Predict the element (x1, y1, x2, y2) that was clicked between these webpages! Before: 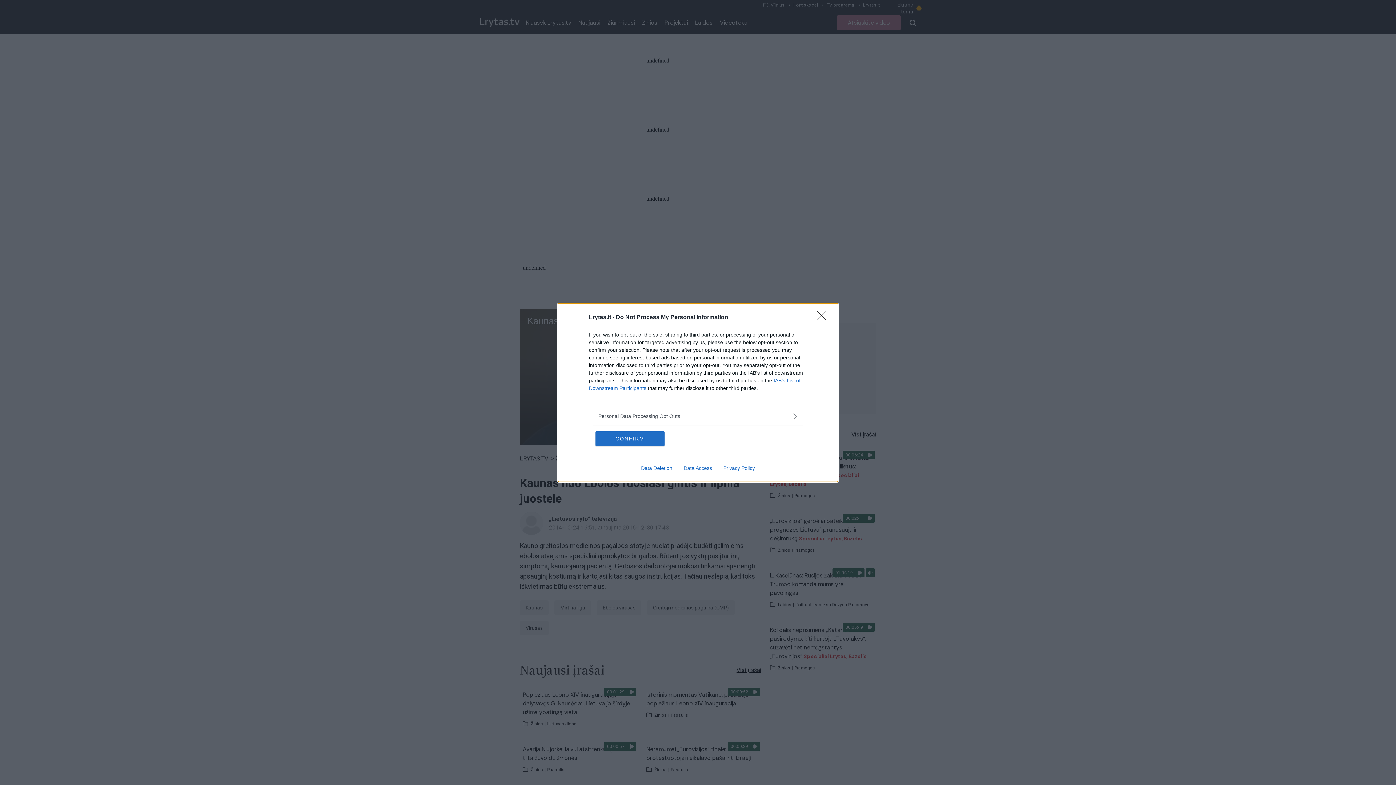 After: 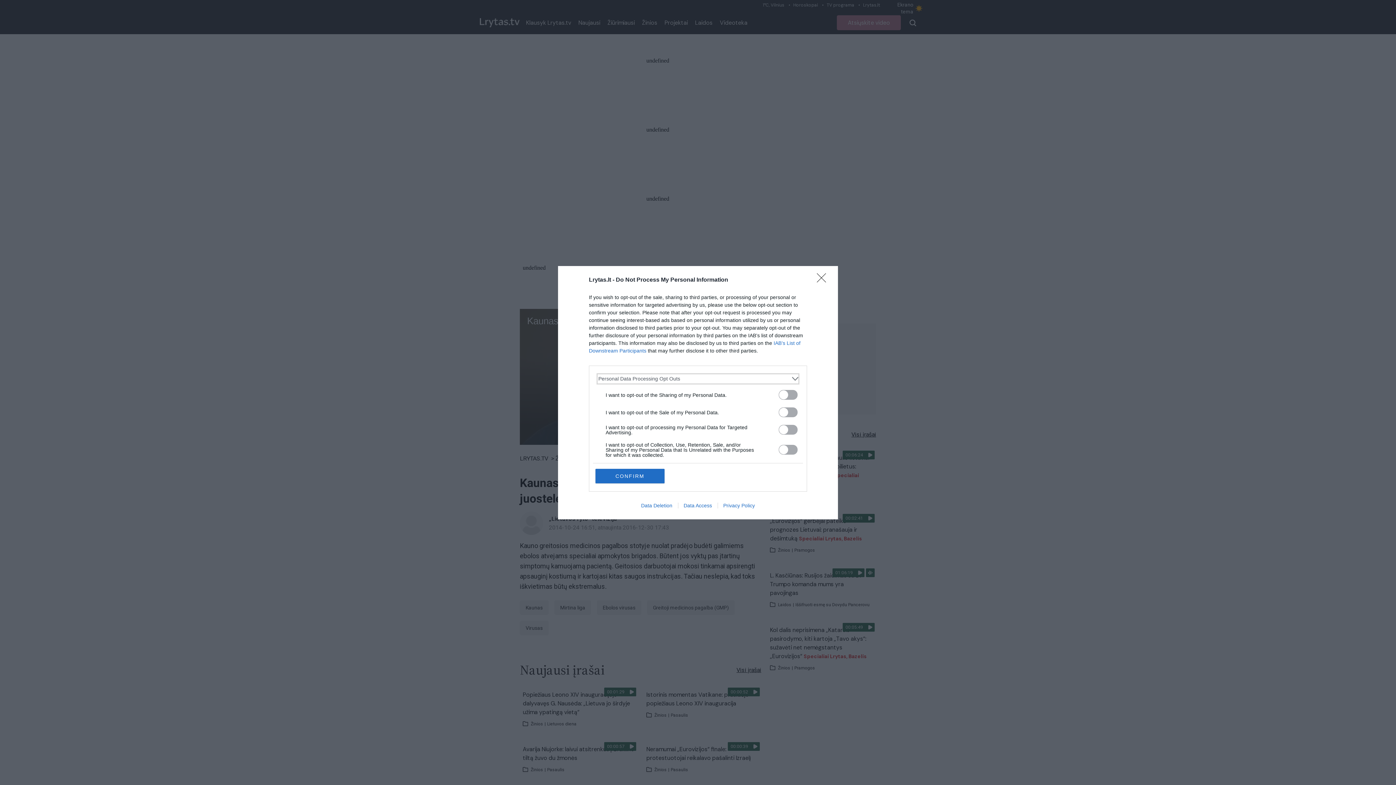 Action: label: Opt-Outs bbox: (598, 412, 797, 420)